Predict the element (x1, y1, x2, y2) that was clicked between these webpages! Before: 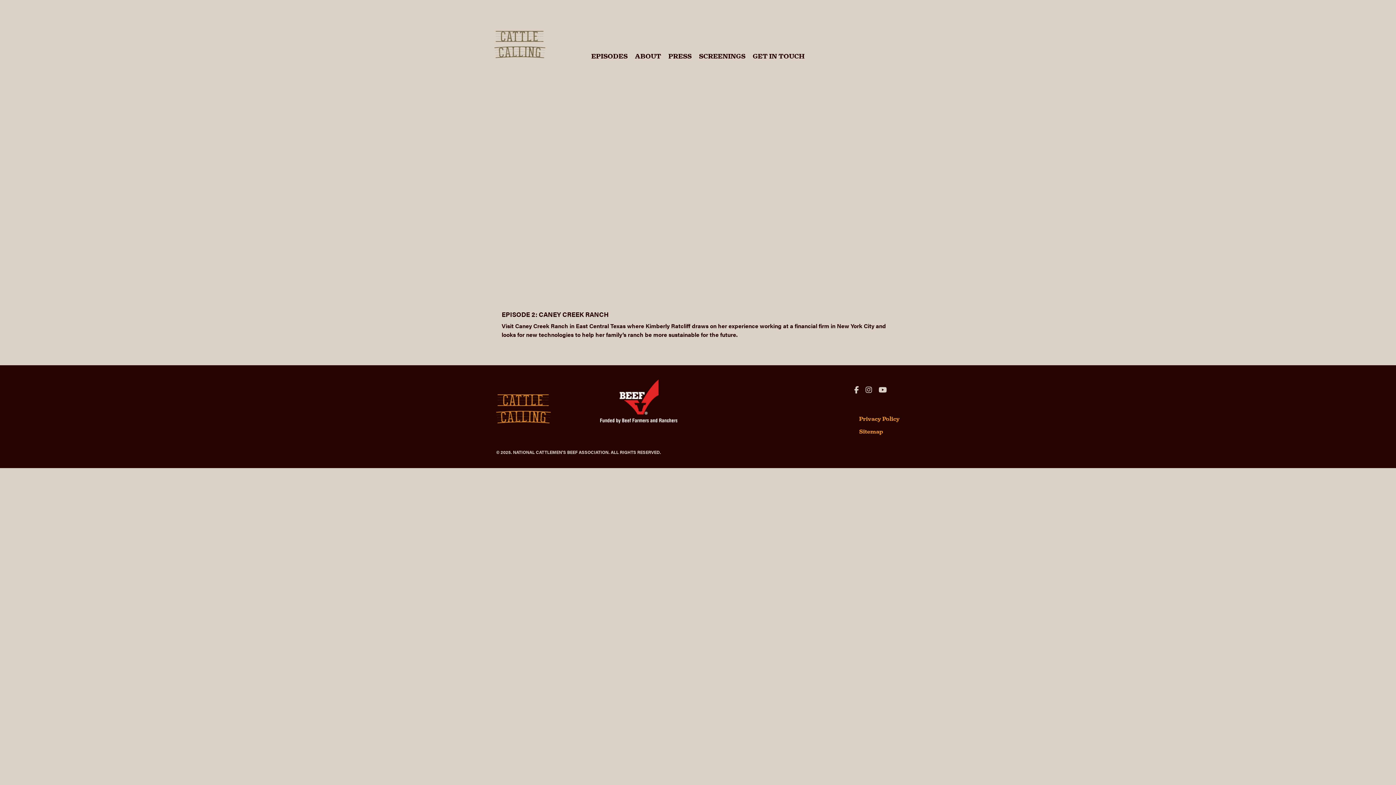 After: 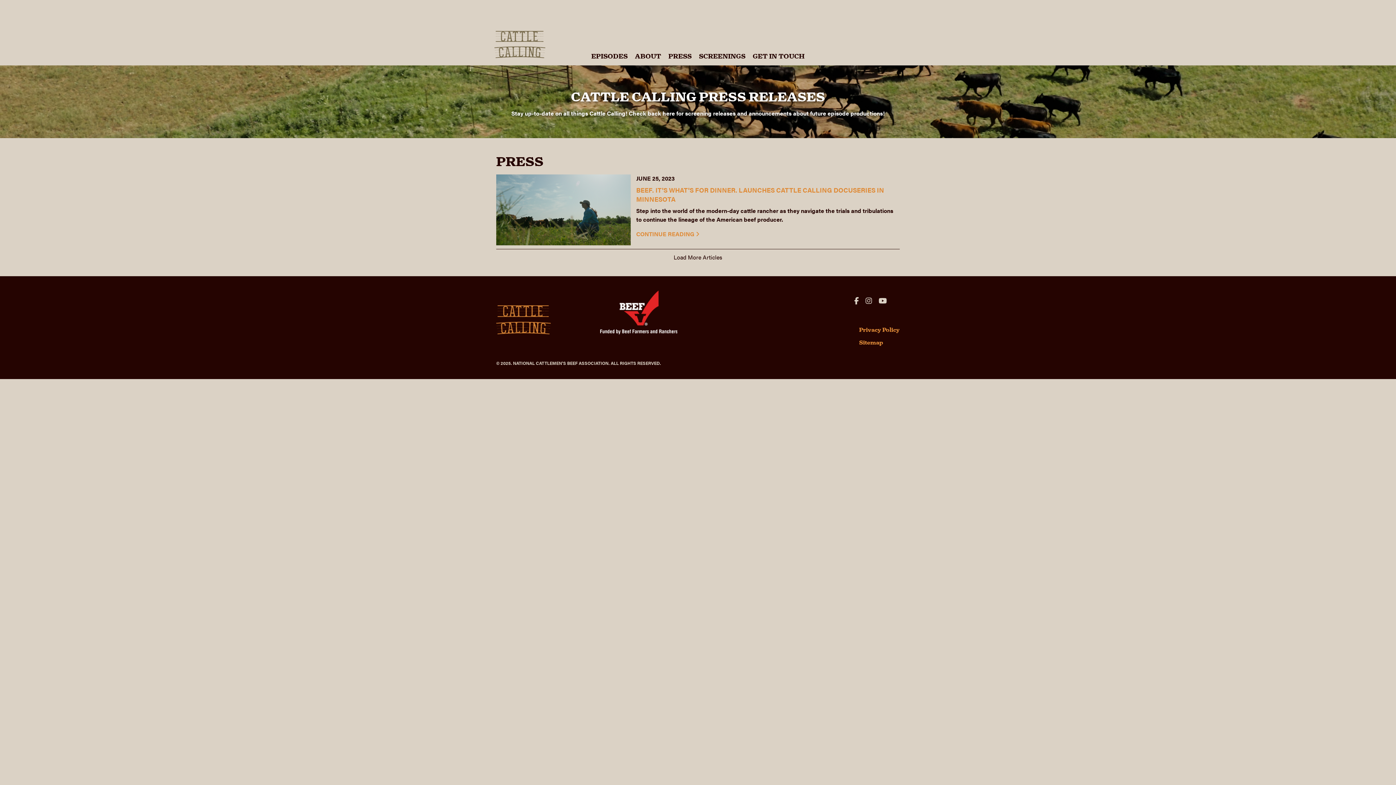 Action: bbox: (664, 47, 695, 65) label: PRESS